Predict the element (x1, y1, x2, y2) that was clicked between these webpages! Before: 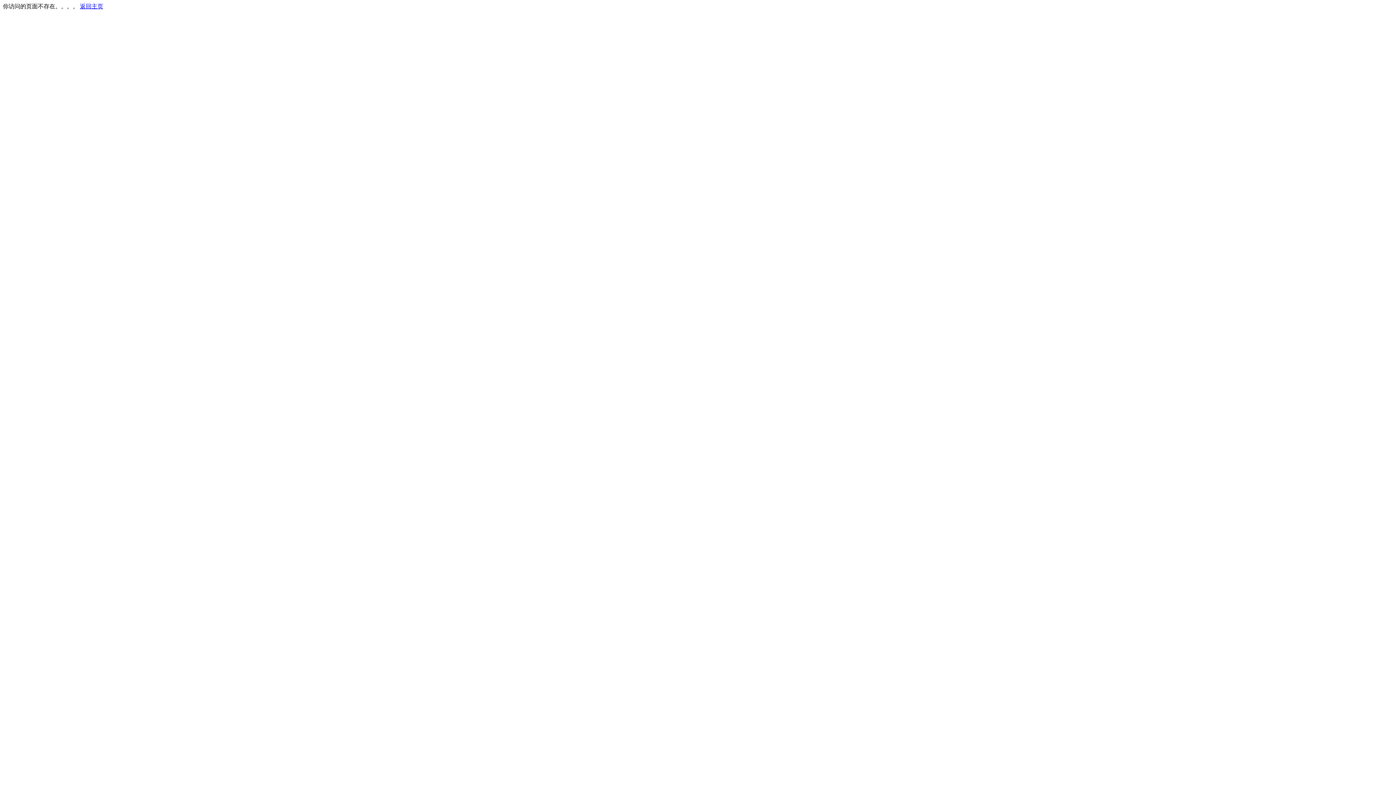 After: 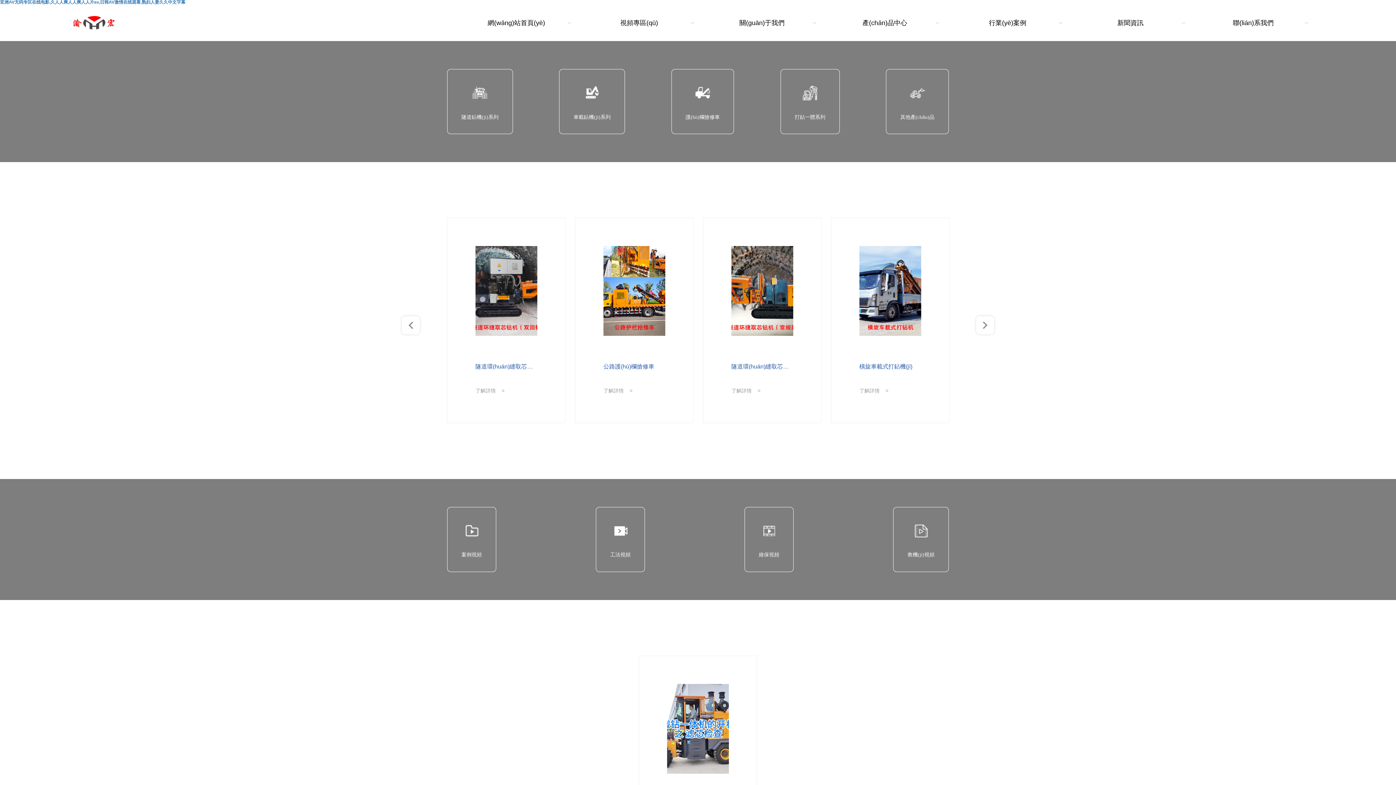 Action: label: 返回主页 bbox: (80, 3, 103, 9)